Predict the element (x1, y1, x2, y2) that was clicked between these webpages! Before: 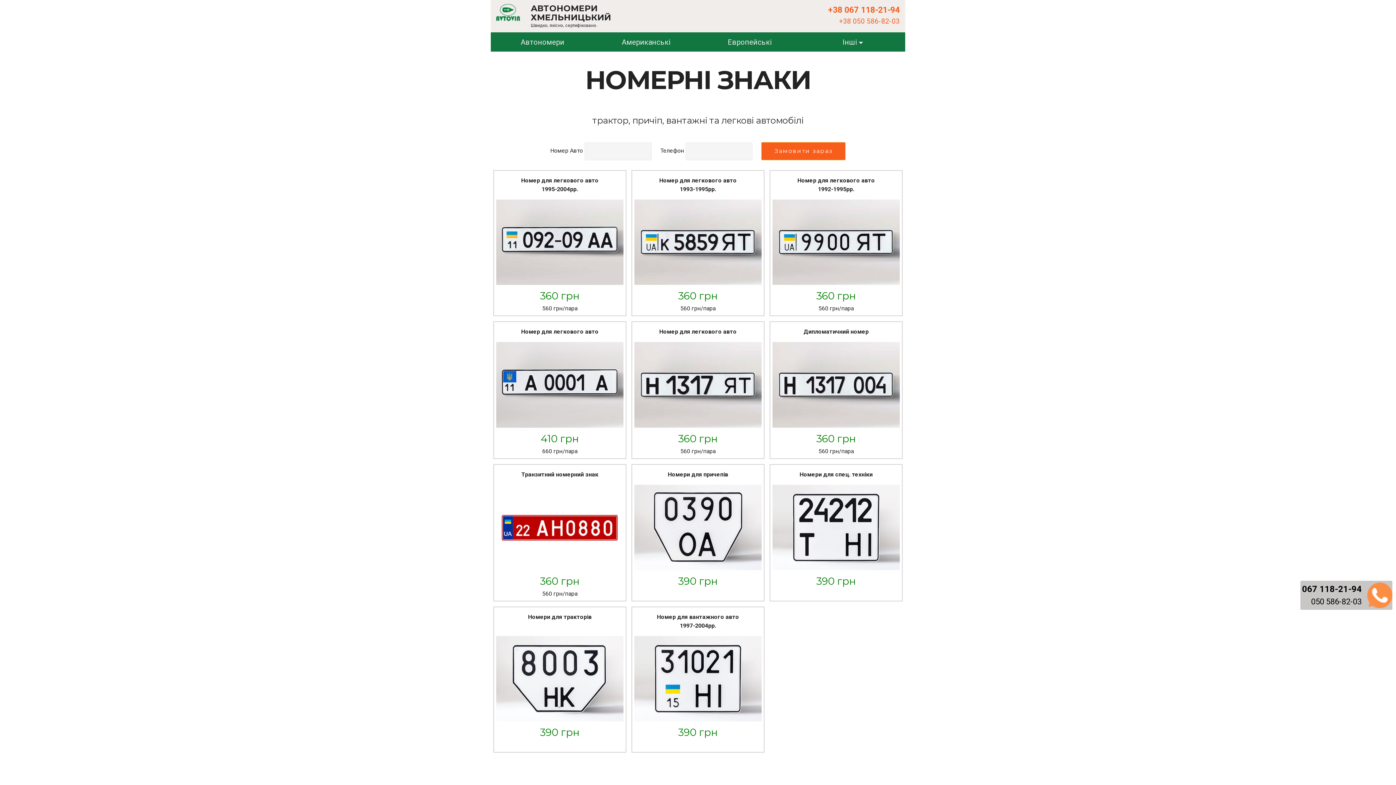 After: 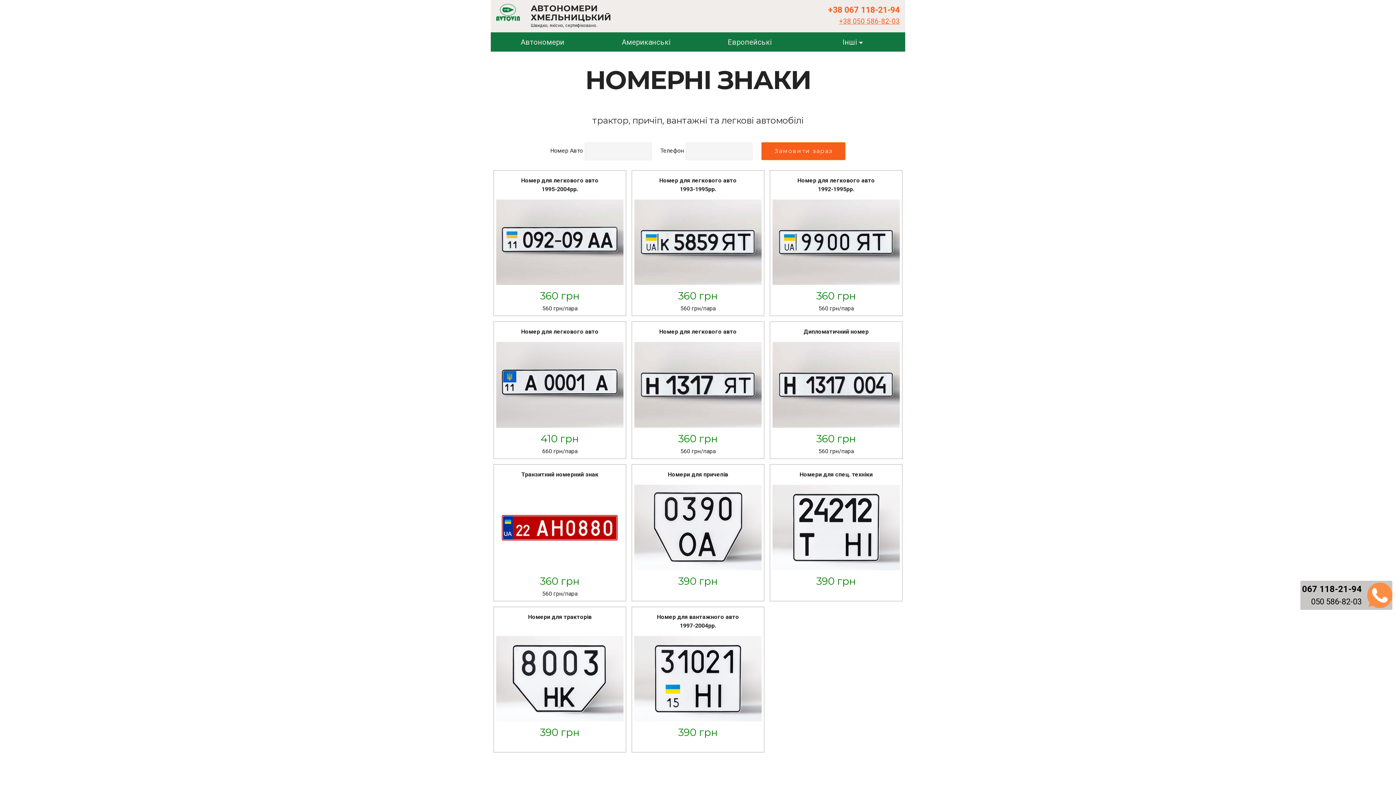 Action: label: +38 050 586-82-03 bbox: (839, 17, 899, 25)